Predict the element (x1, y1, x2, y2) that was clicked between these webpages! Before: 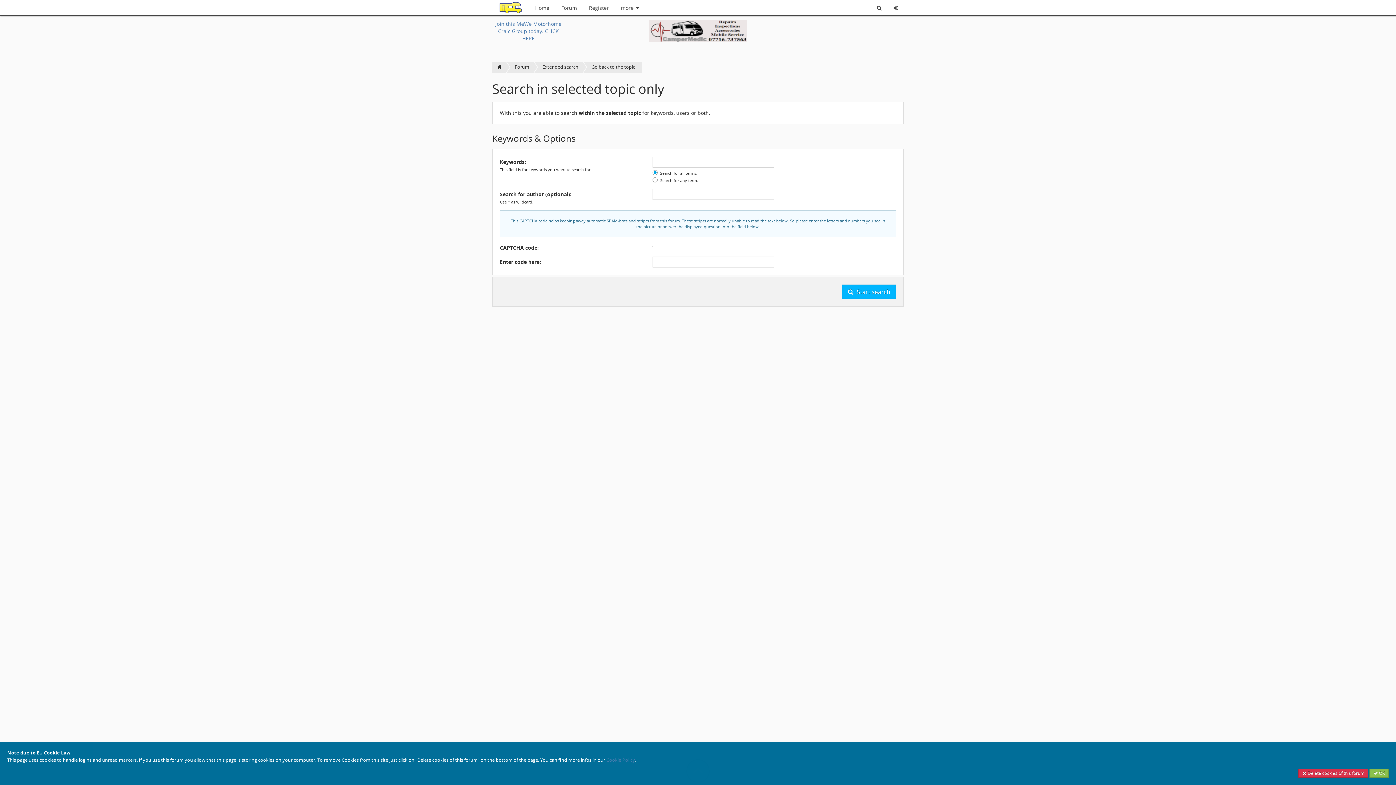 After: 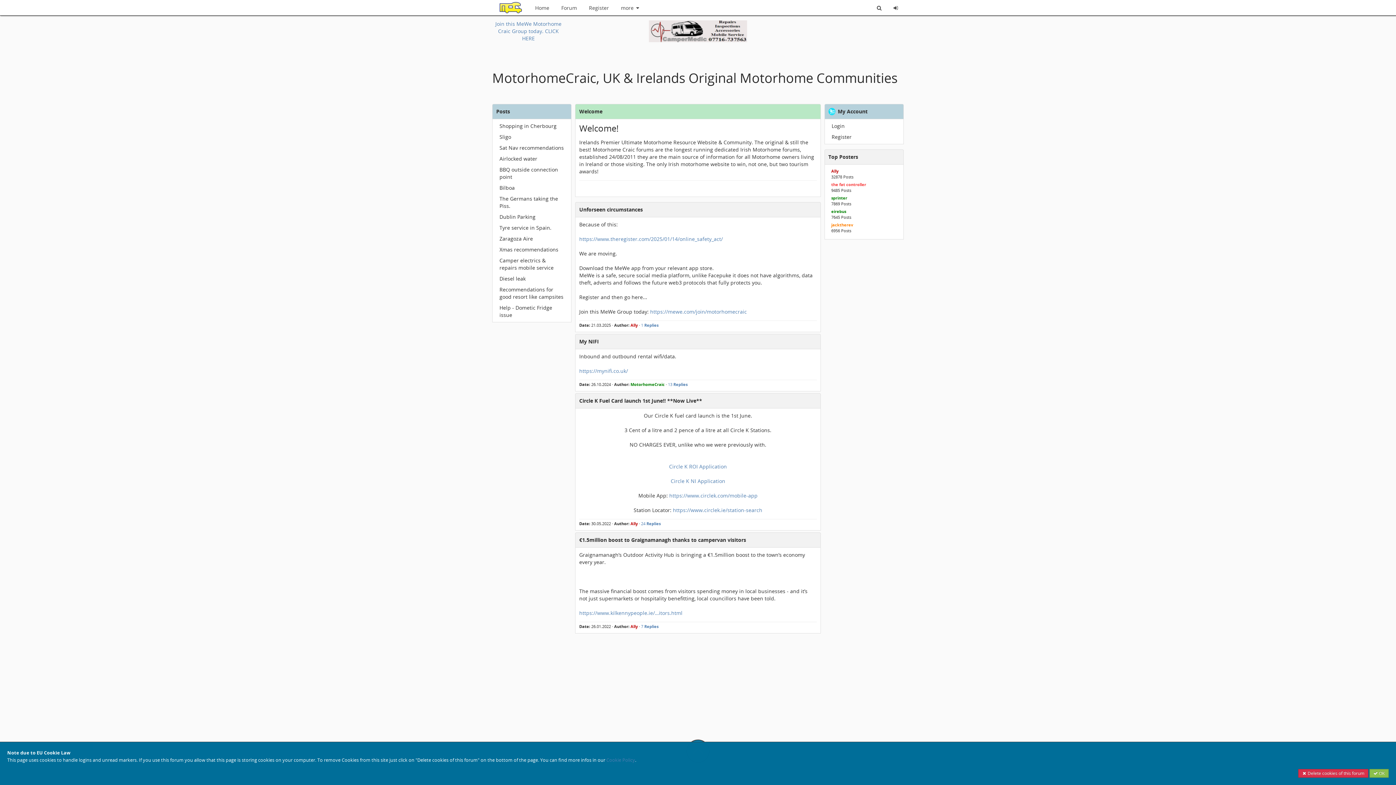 Action: bbox: (492, 0, 529, 15)